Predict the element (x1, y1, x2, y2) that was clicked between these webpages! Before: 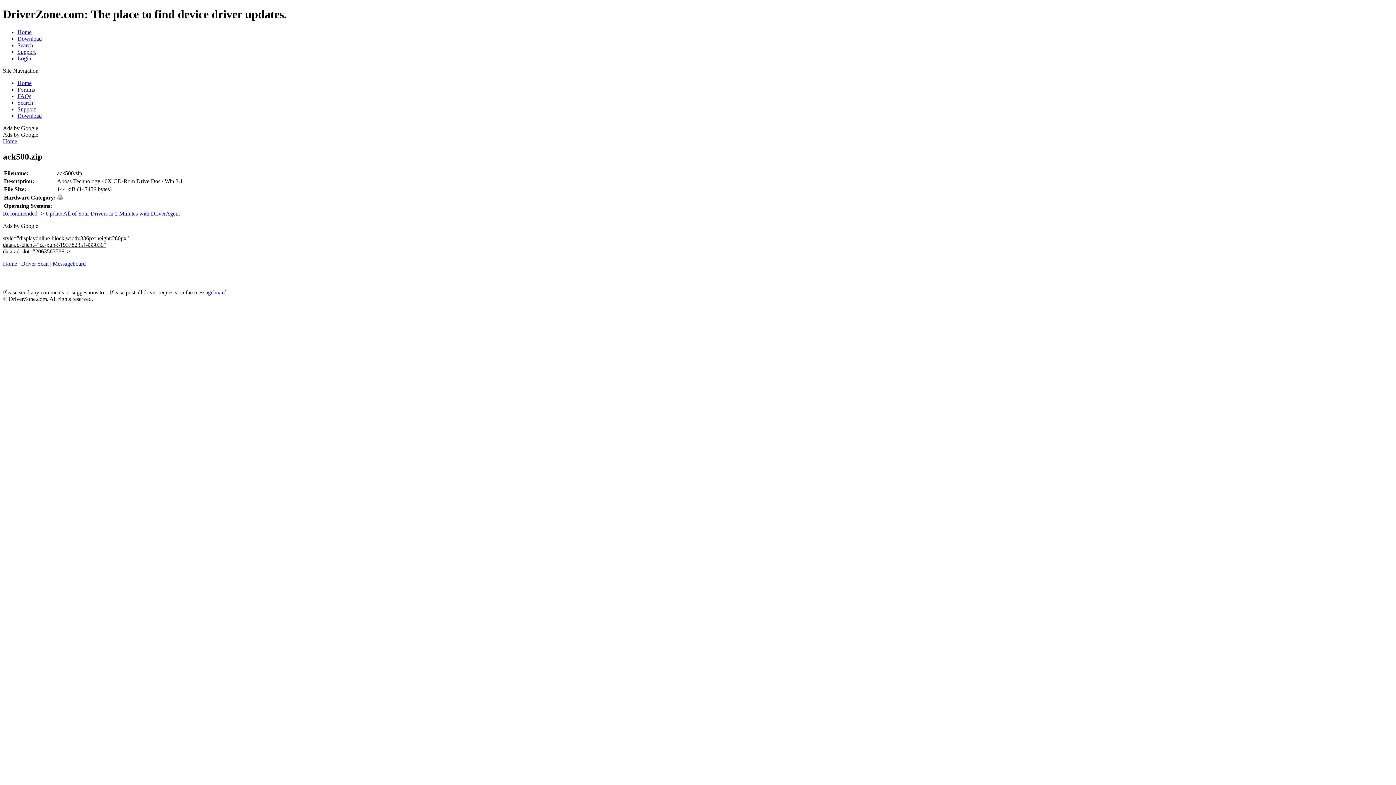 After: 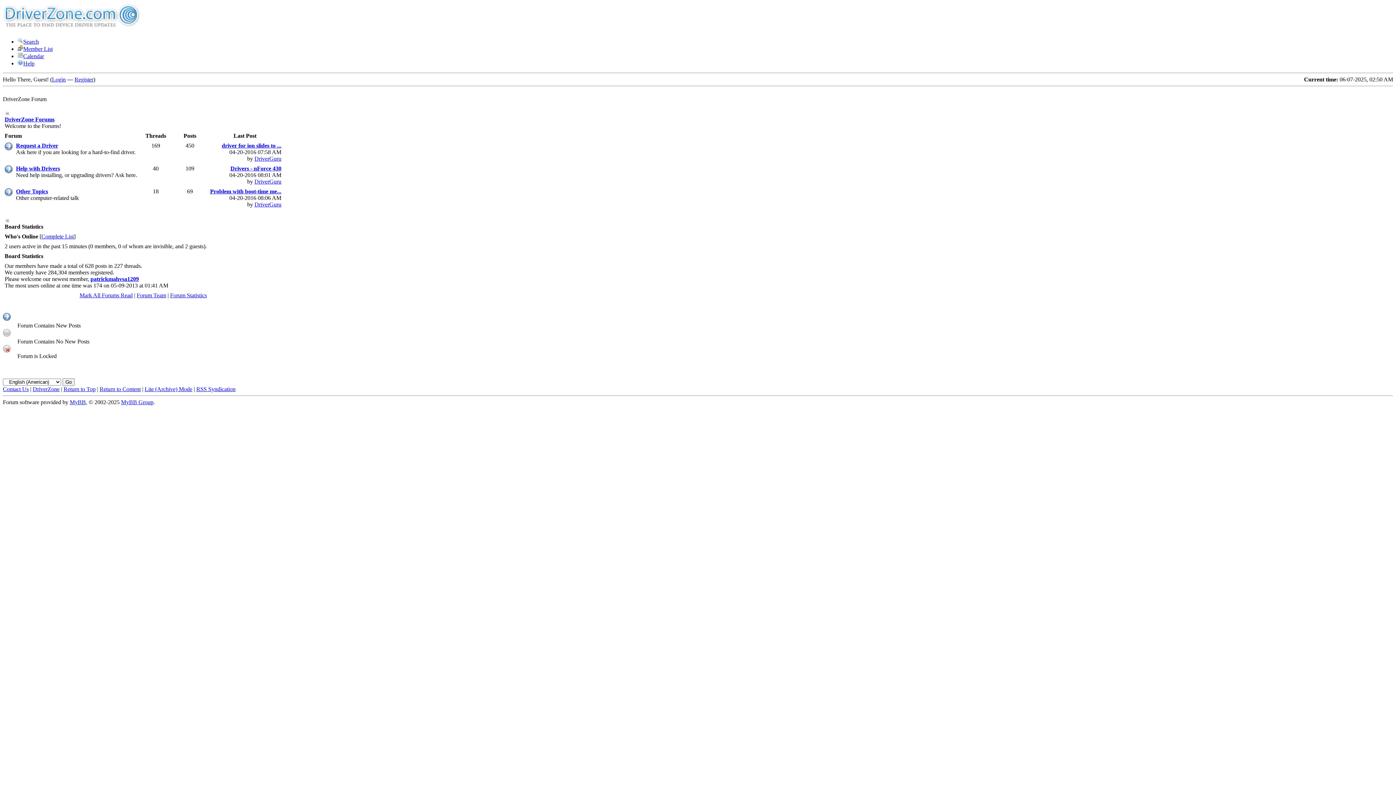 Action: label: Messageboard bbox: (52, 260, 85, 266)